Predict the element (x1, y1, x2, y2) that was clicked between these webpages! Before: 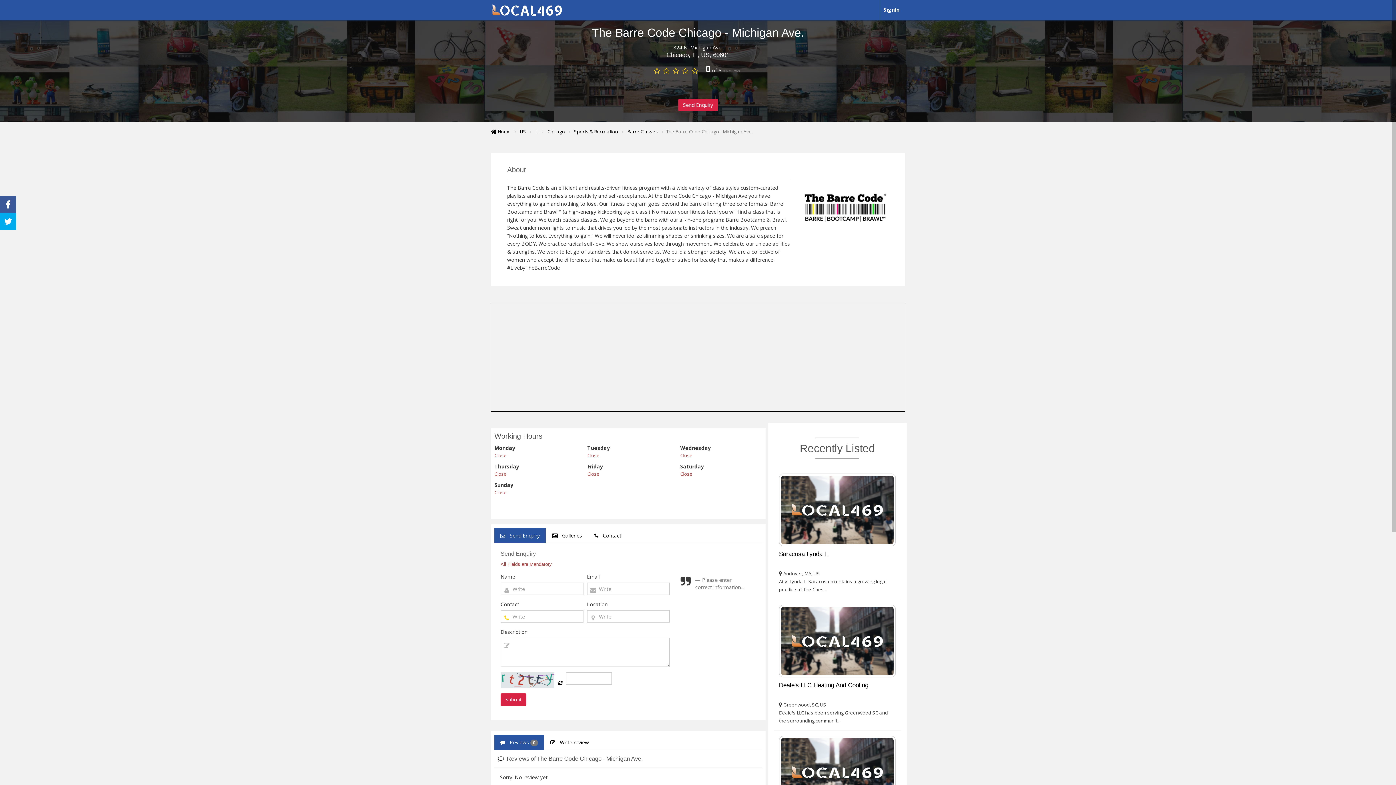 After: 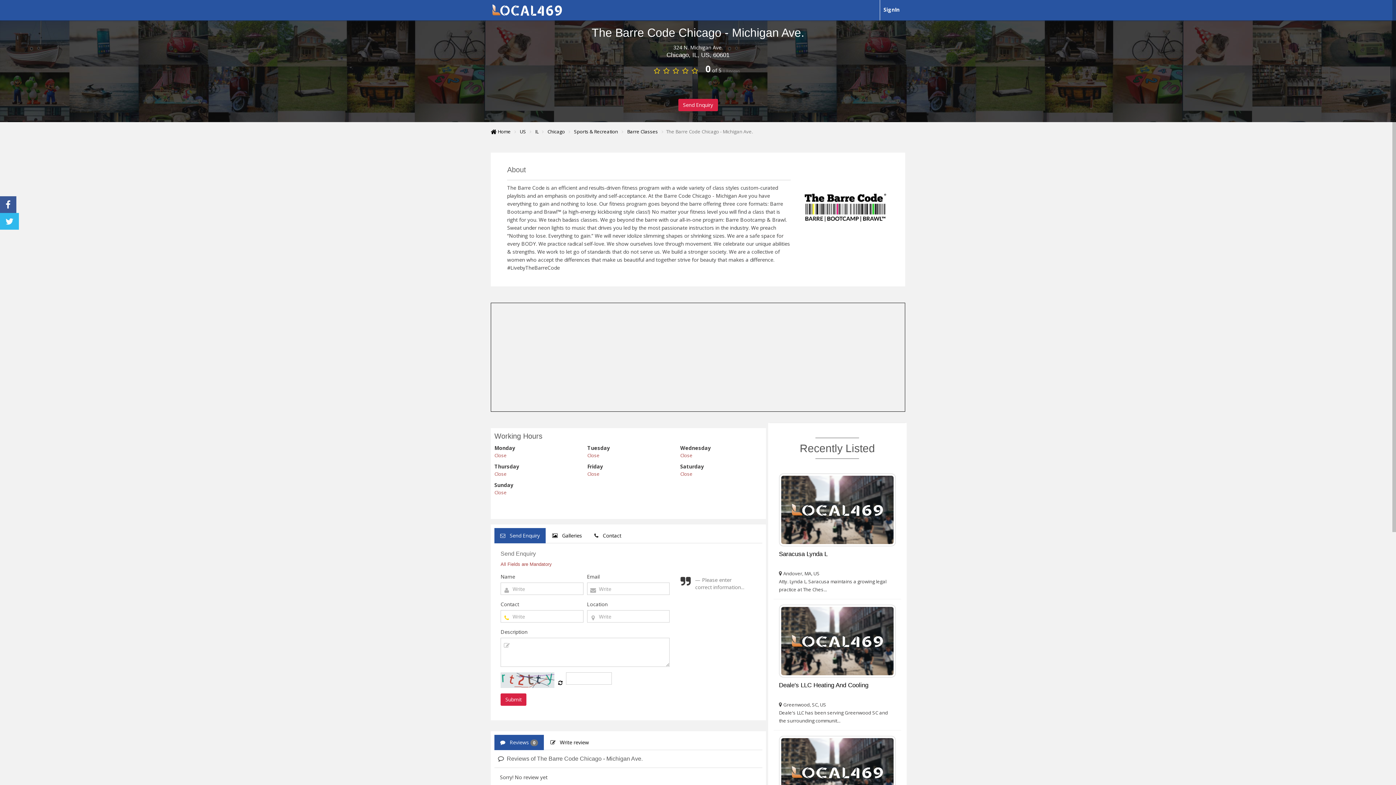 Action: bbox: (0, 213, 16, 229)